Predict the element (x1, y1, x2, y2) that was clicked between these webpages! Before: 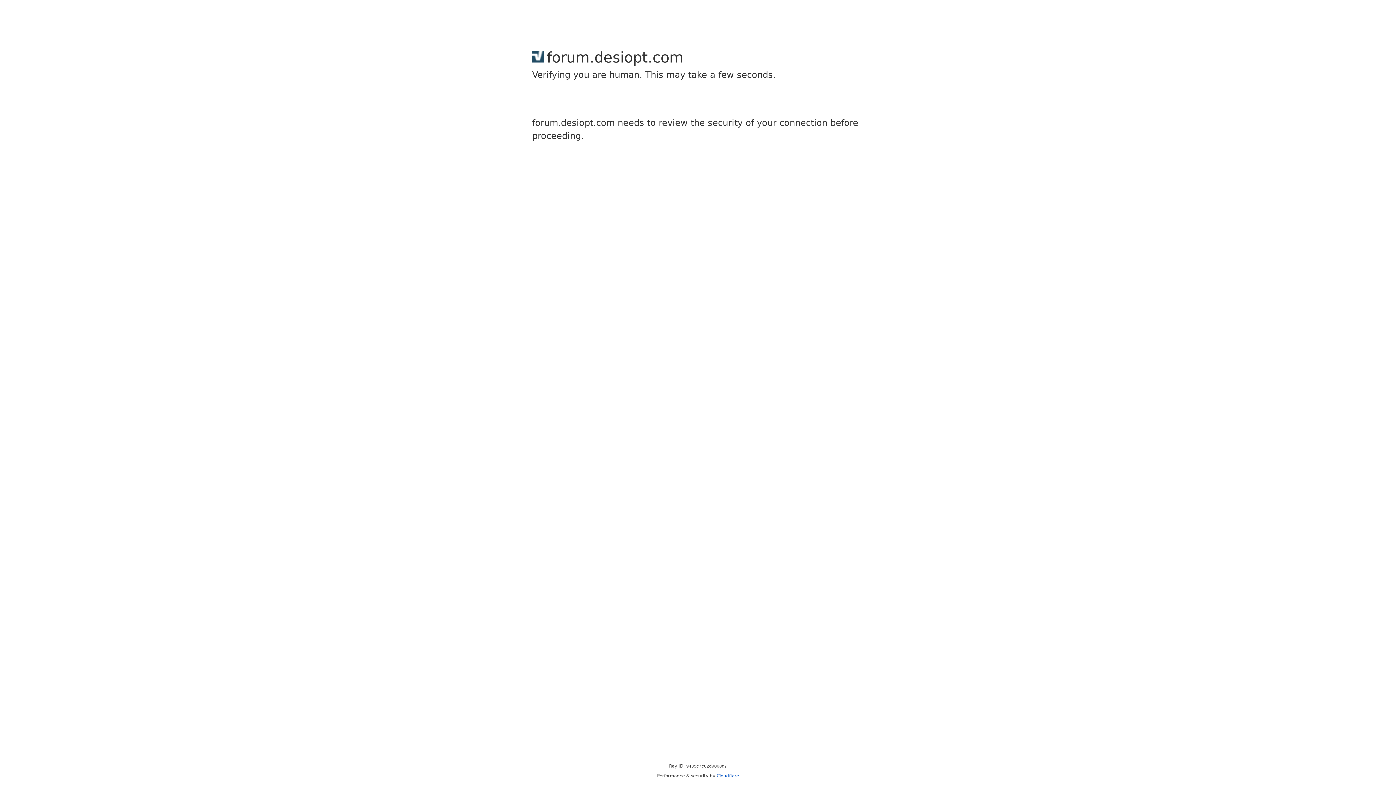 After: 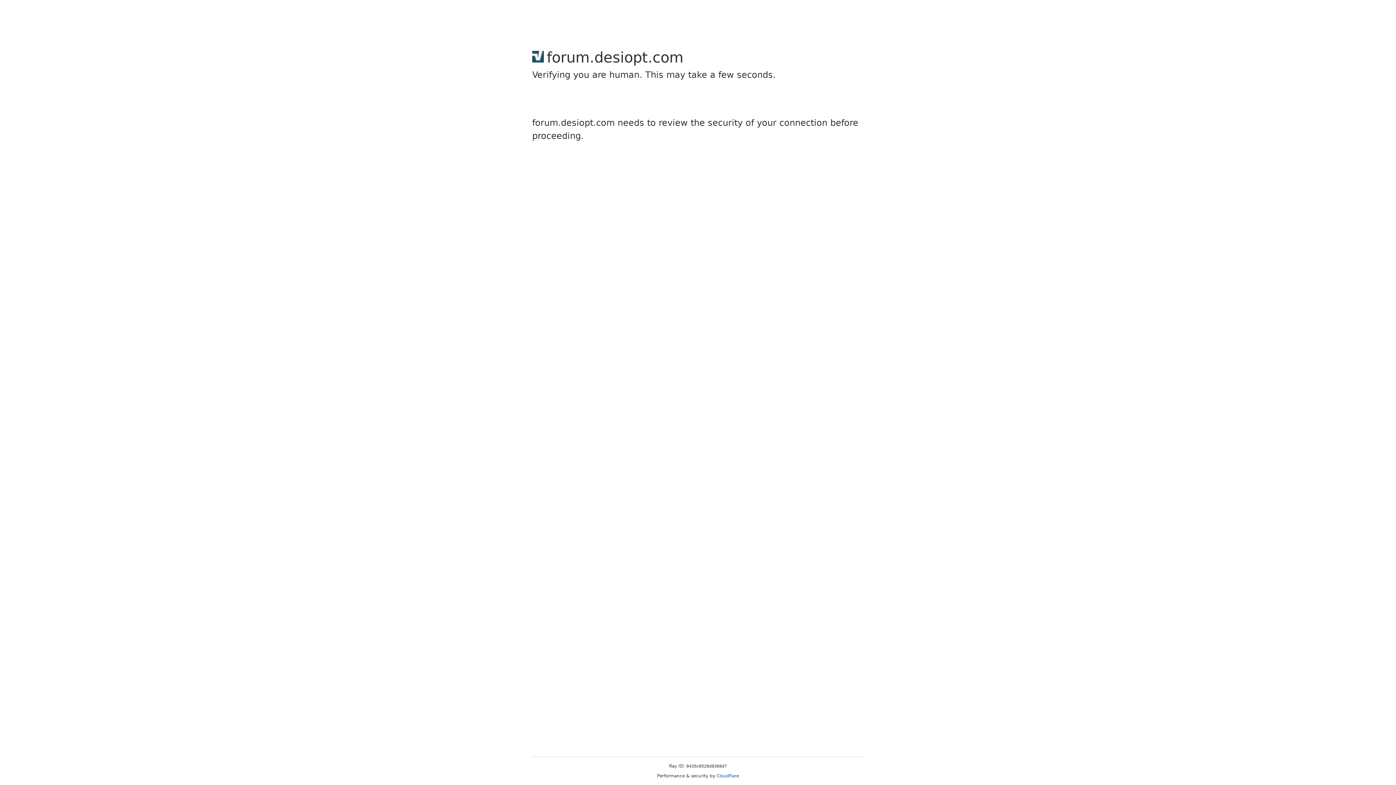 Action: bbox: (716, 773, 739, 778) label: Cloudflare